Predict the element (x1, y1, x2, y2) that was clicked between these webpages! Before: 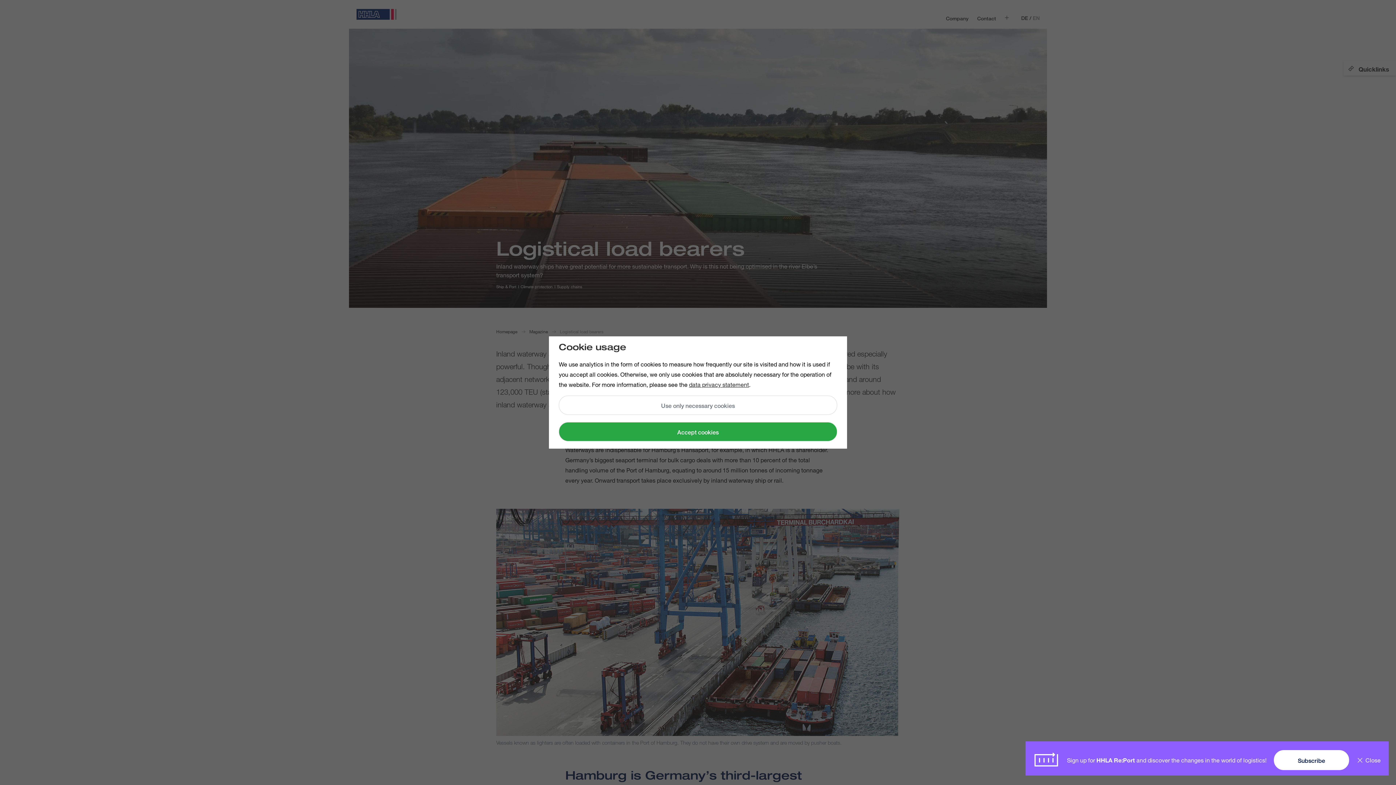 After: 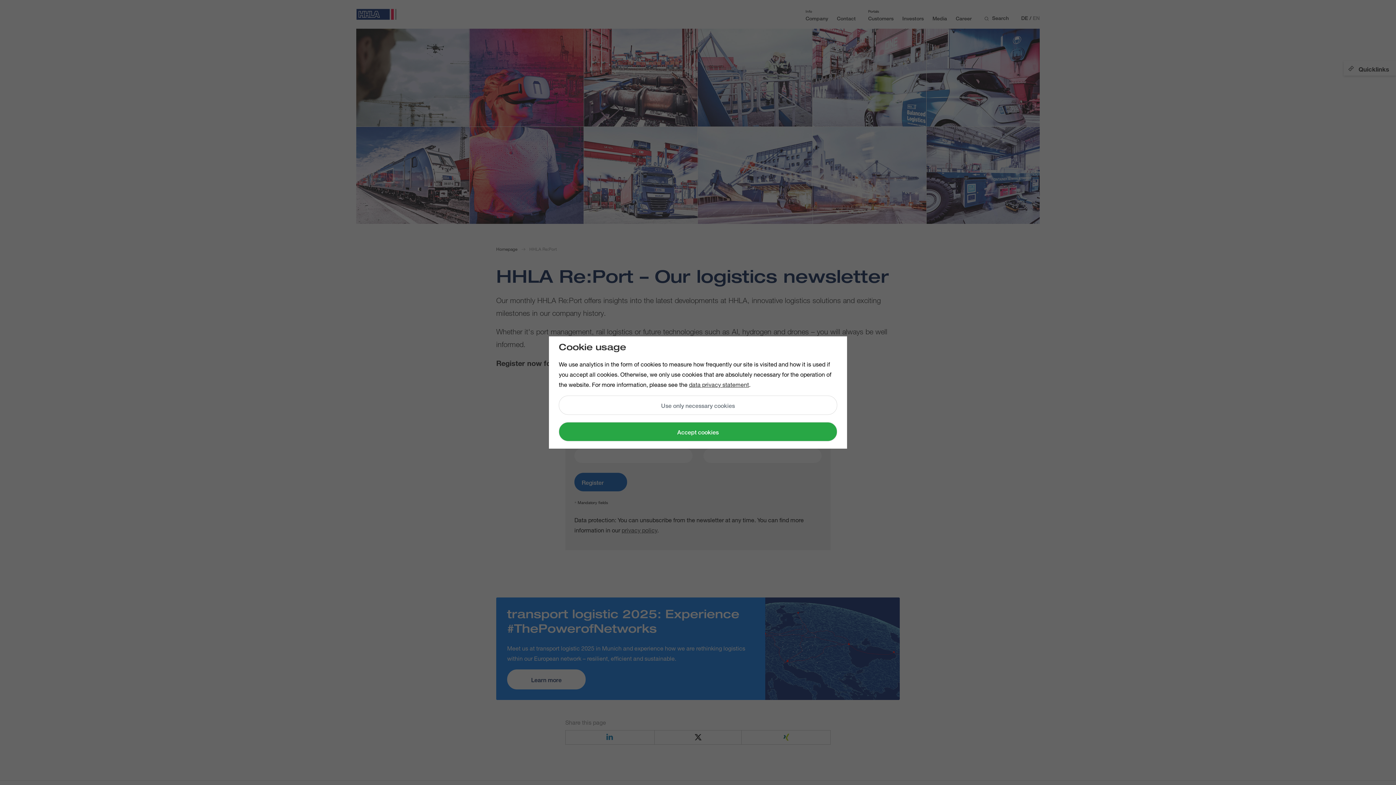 Action: bbox: (1025, 741, 1389, 776)